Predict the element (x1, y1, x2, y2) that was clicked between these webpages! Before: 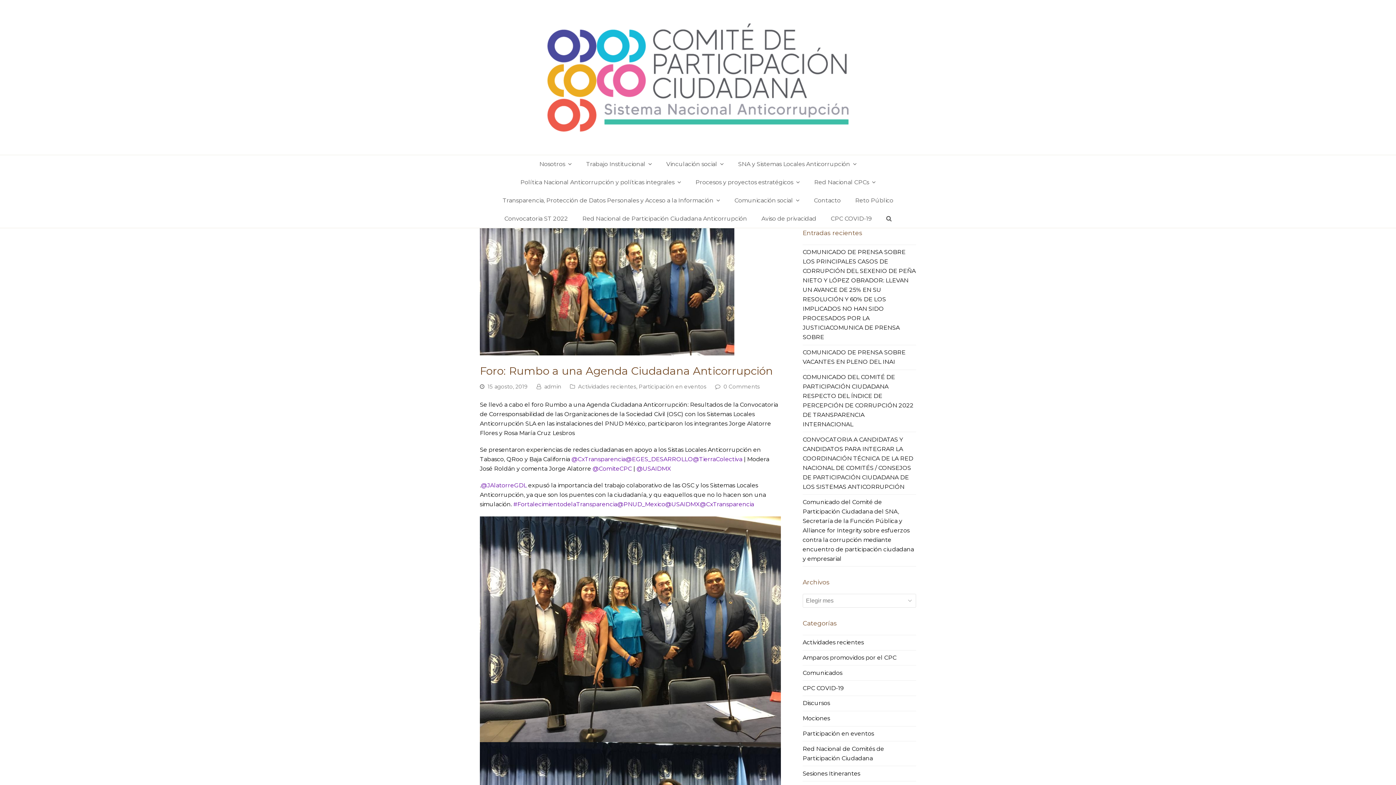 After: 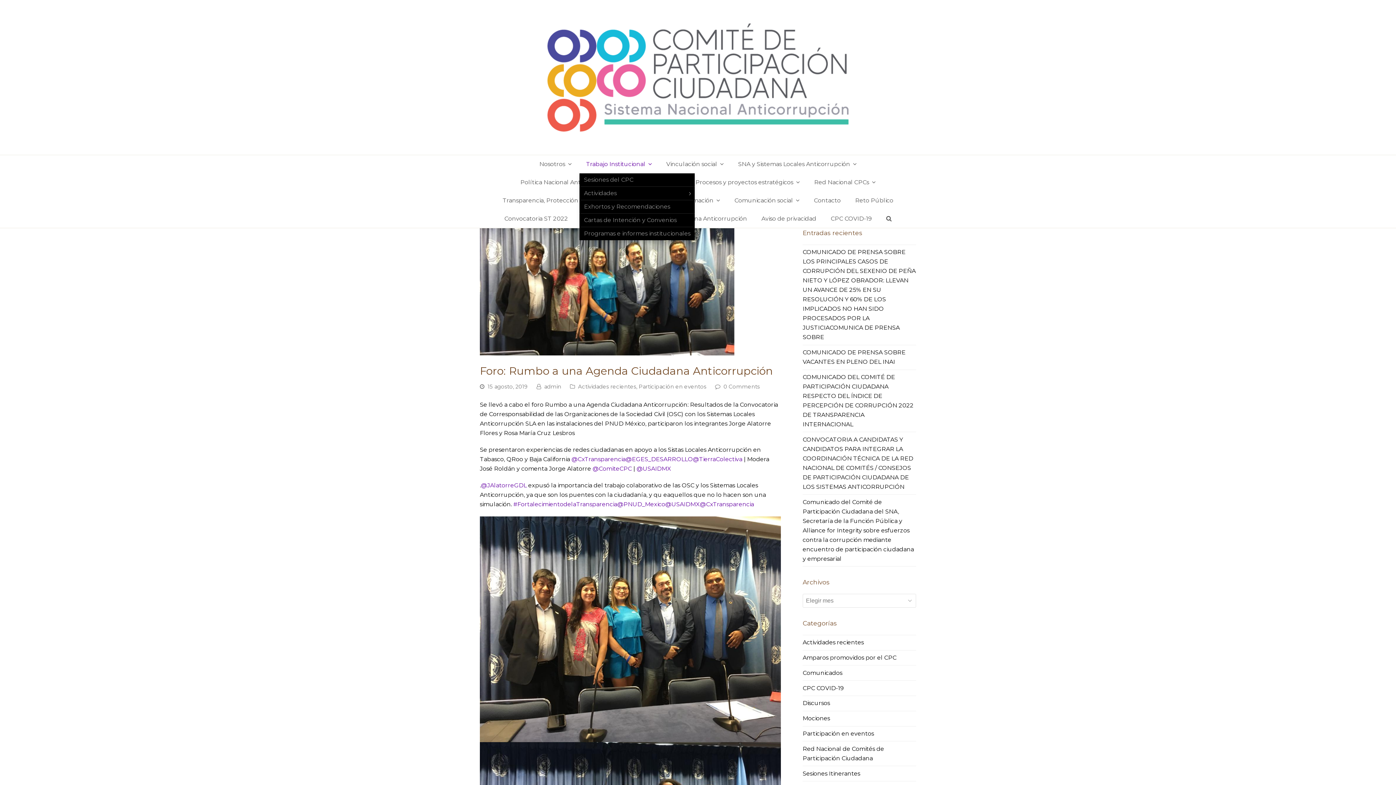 Action: bbox: (579, 155, 658, 173) label: Trabajo Institucional 